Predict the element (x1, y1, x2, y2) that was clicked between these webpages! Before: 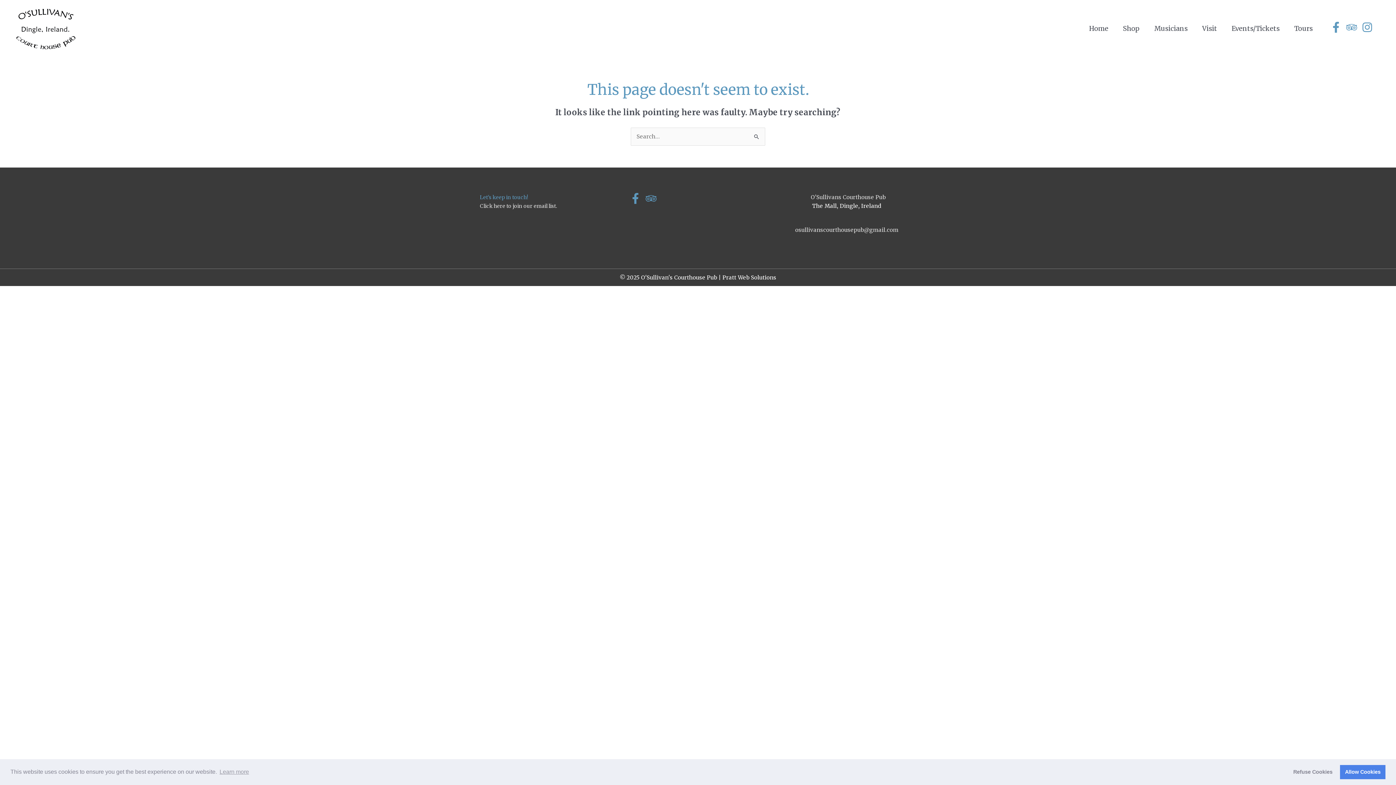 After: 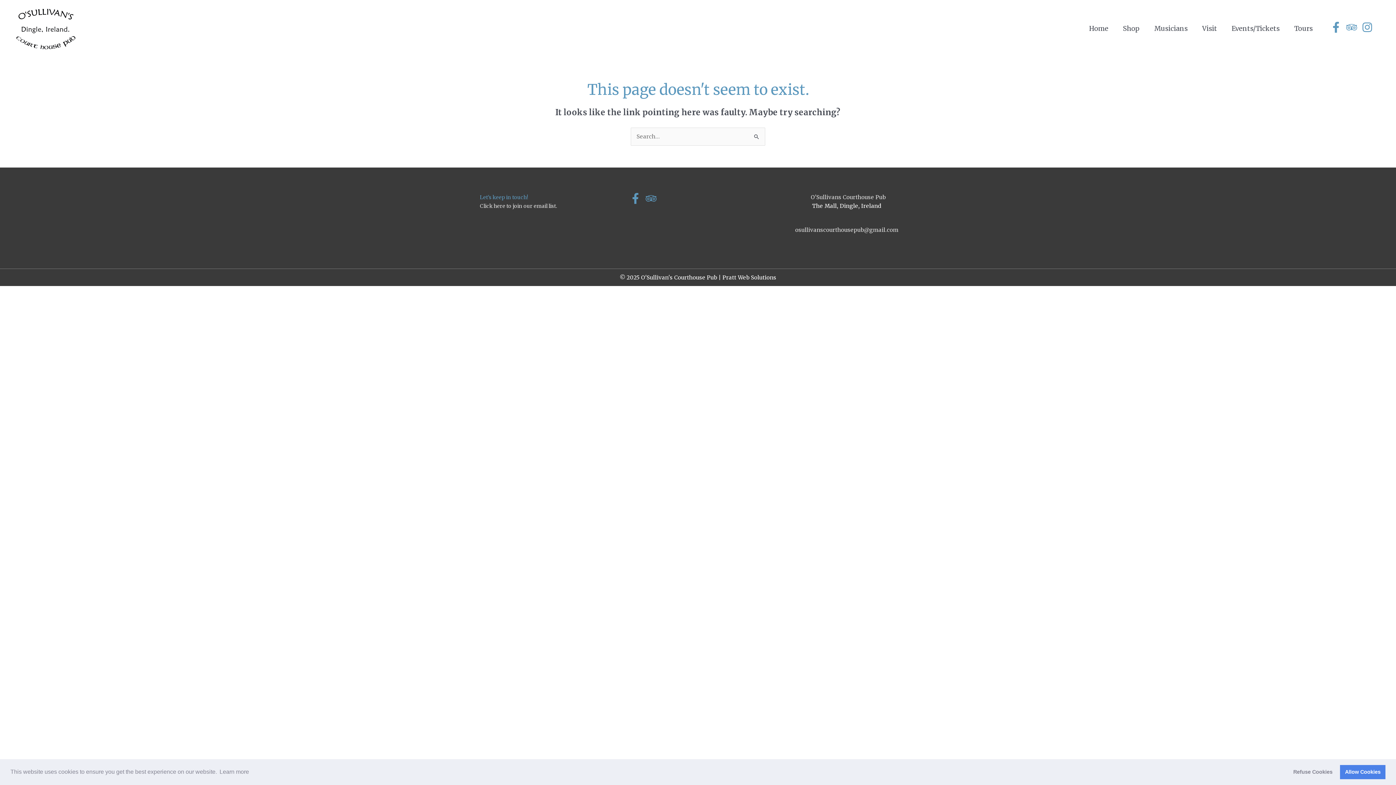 Action: label: learn more about cookies bbox: (218, 766, 250, 777)